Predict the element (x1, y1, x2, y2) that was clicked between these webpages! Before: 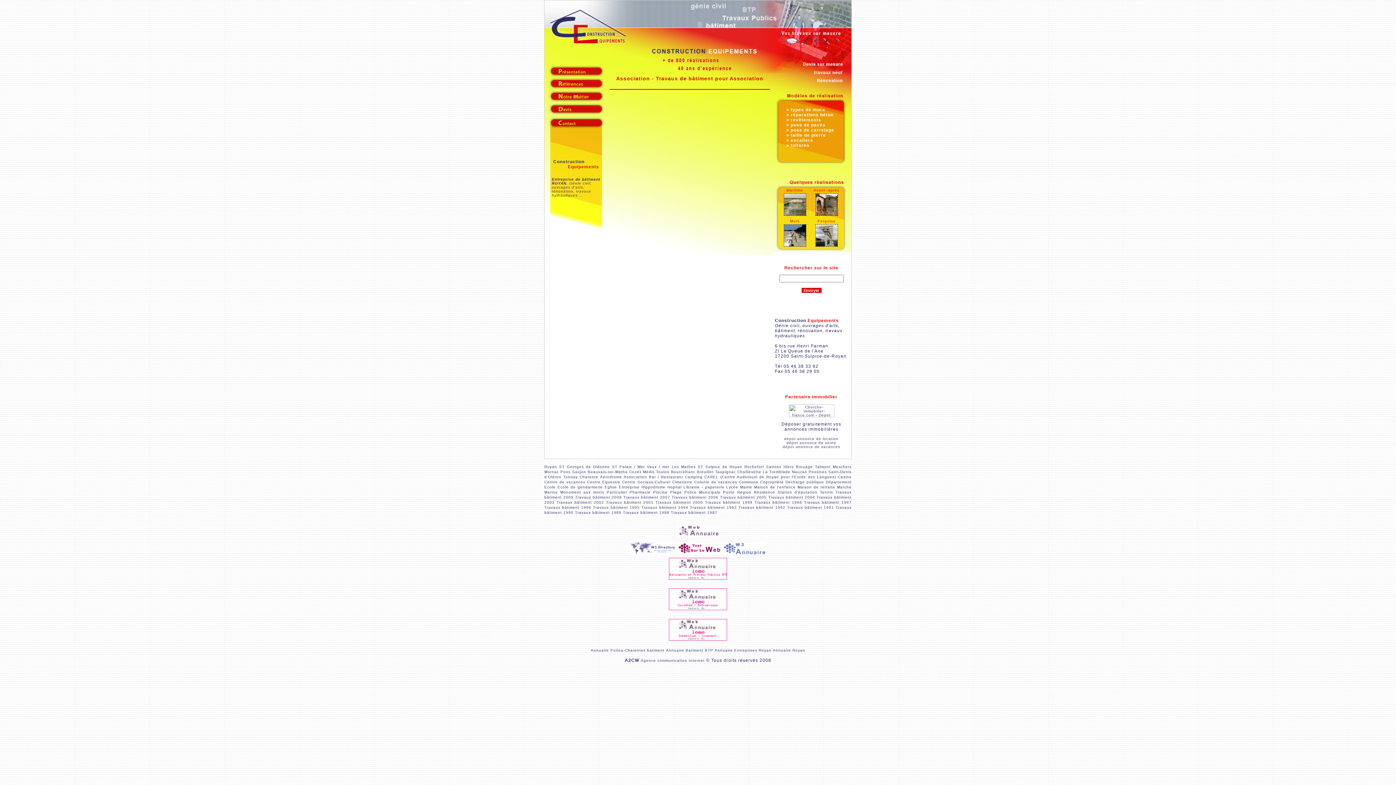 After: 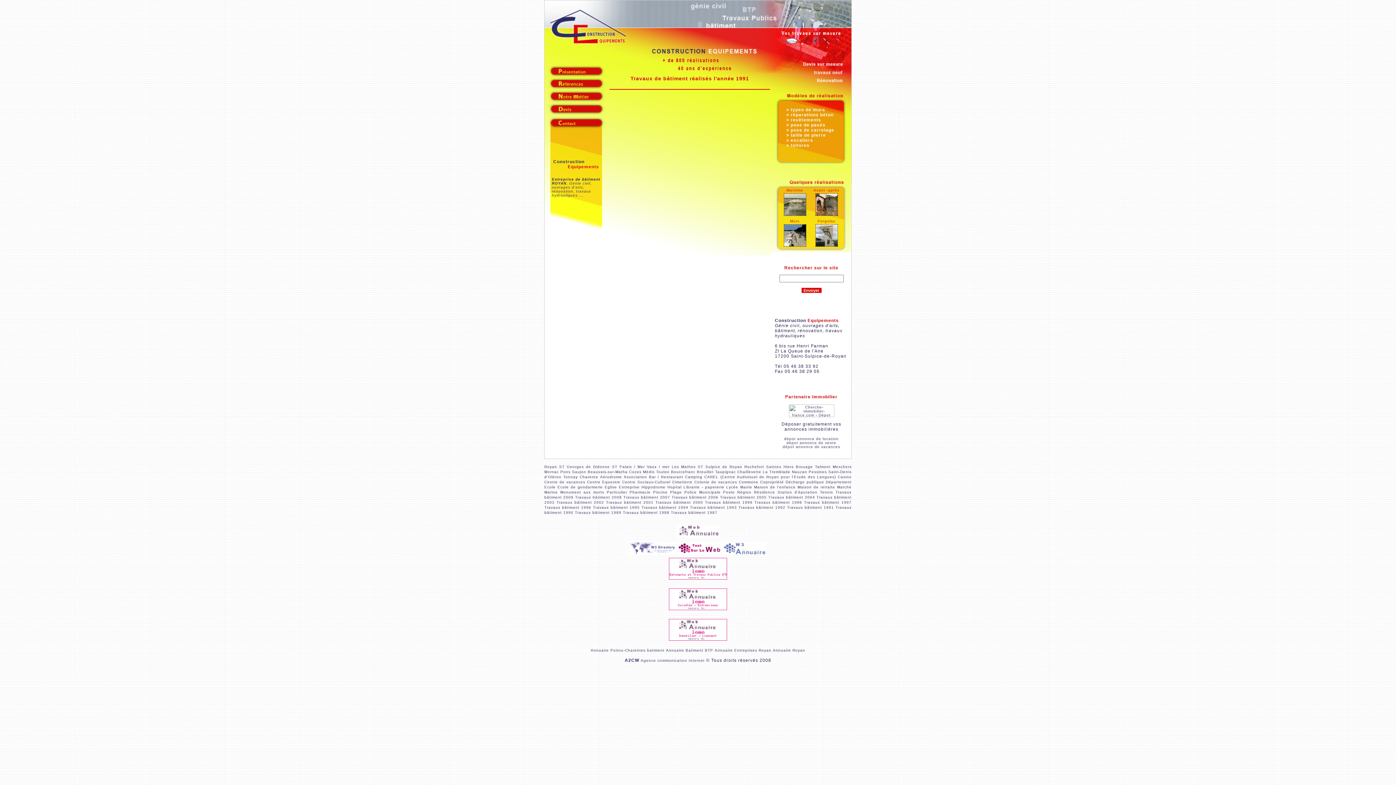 Action: bbox: (787, 505, 834, 509) label: Travaux bâtiment 1991